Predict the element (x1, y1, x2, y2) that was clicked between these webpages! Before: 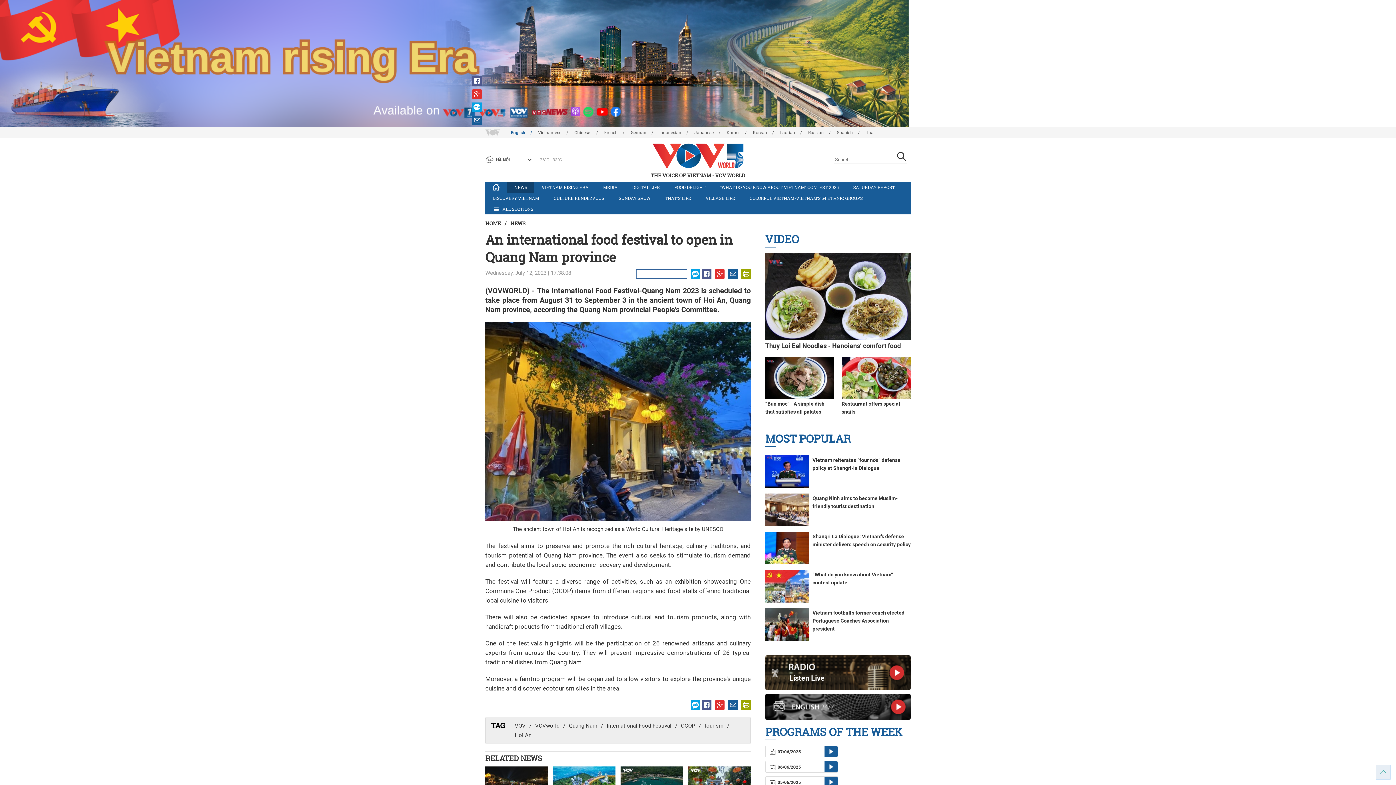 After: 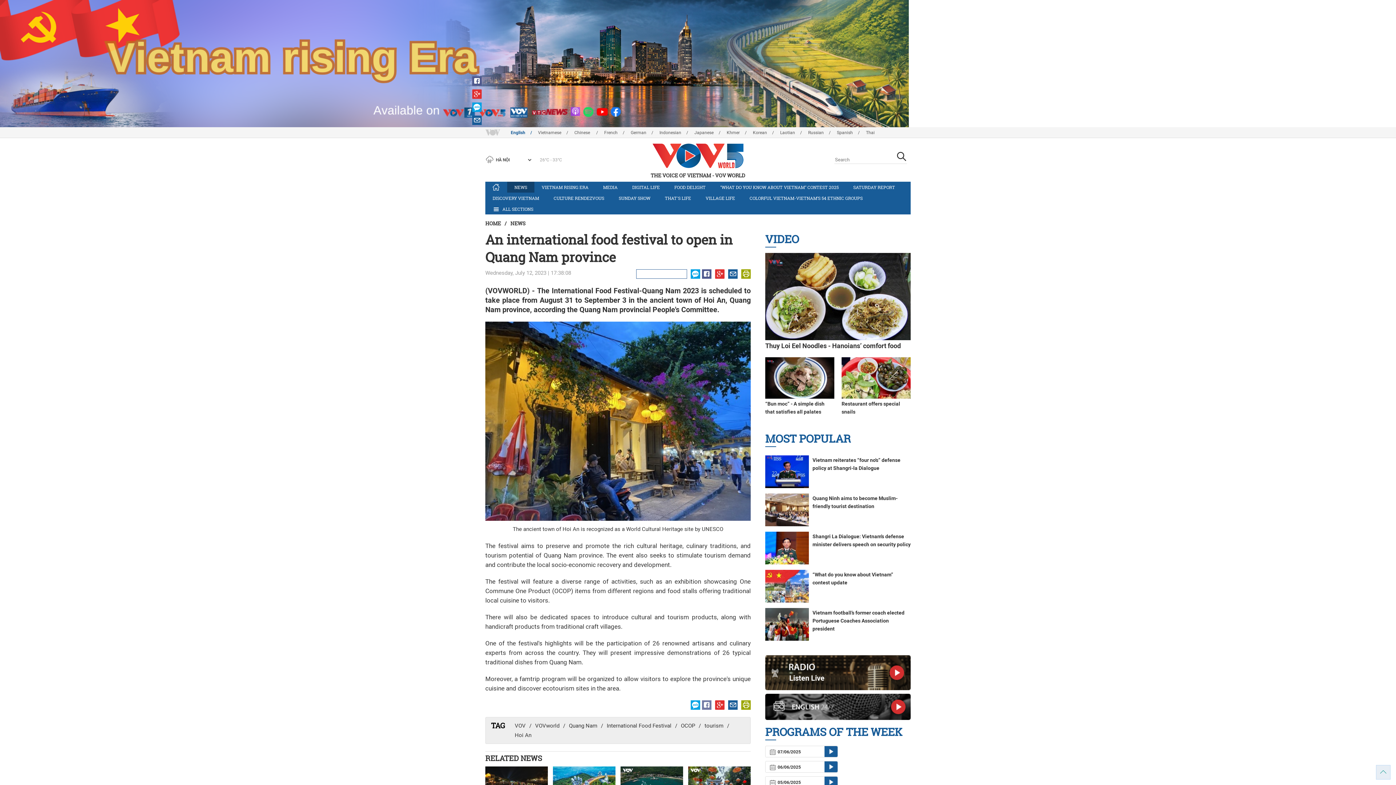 Action: bbox: (702, 700, 711, 710)